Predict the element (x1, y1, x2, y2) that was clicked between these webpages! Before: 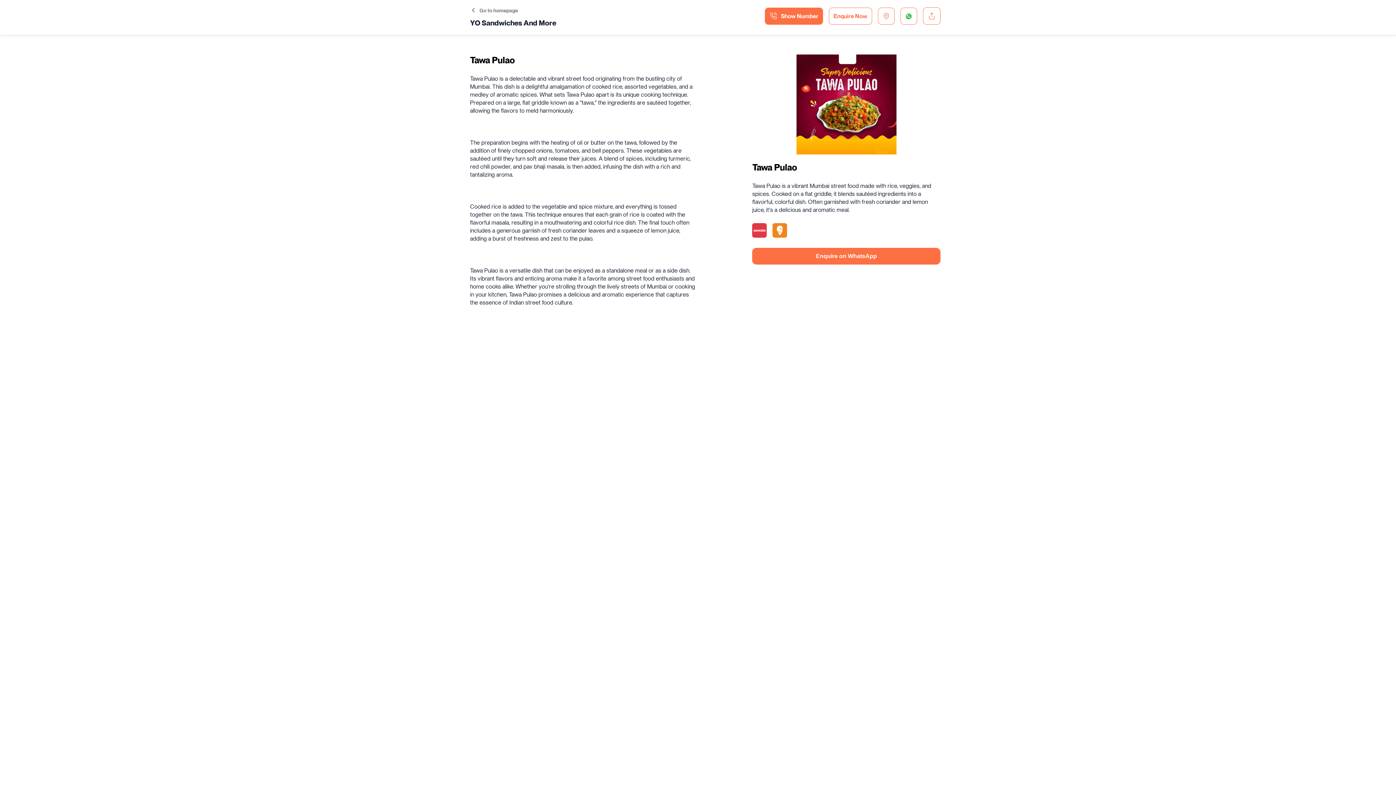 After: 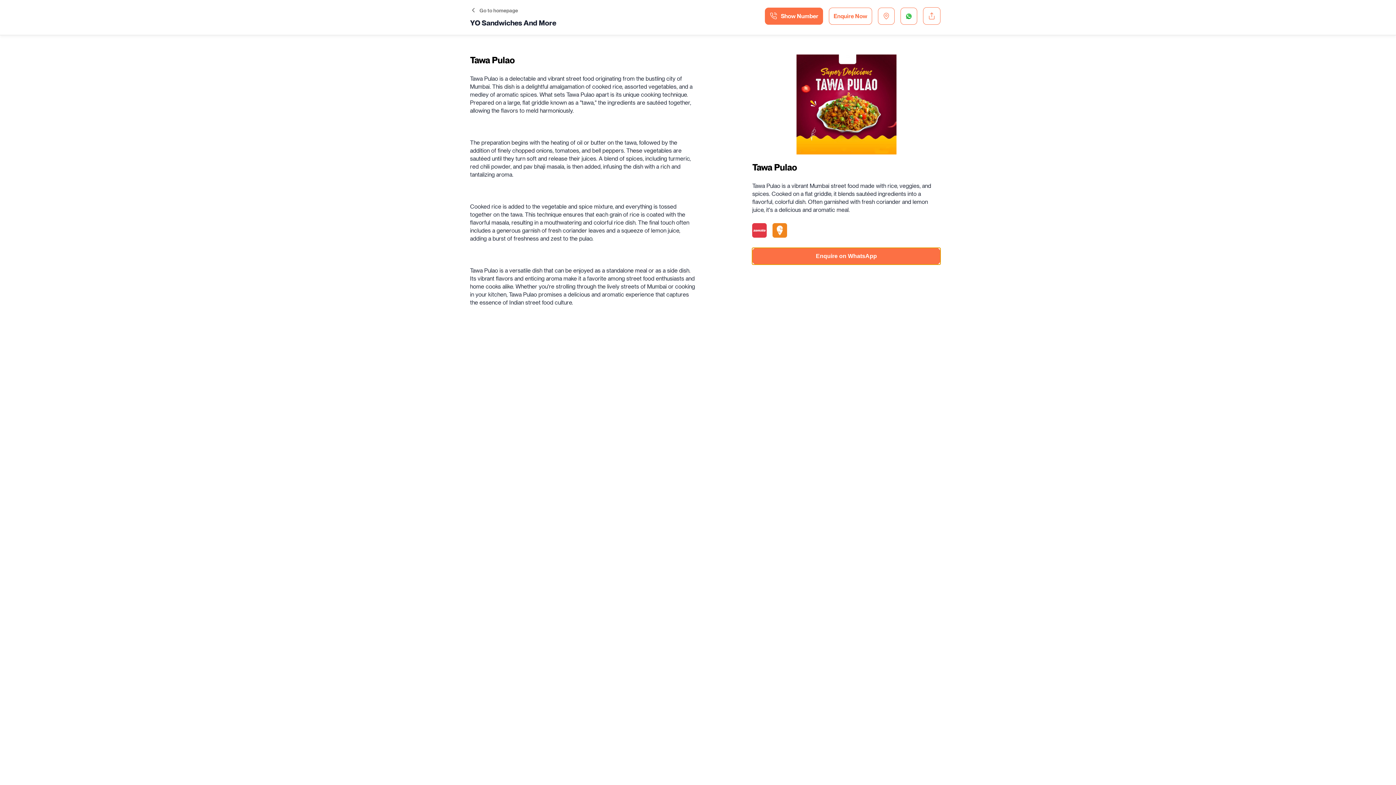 Action: bbox: (752, 248, 940, 264) label: Enquire on WhatsApp